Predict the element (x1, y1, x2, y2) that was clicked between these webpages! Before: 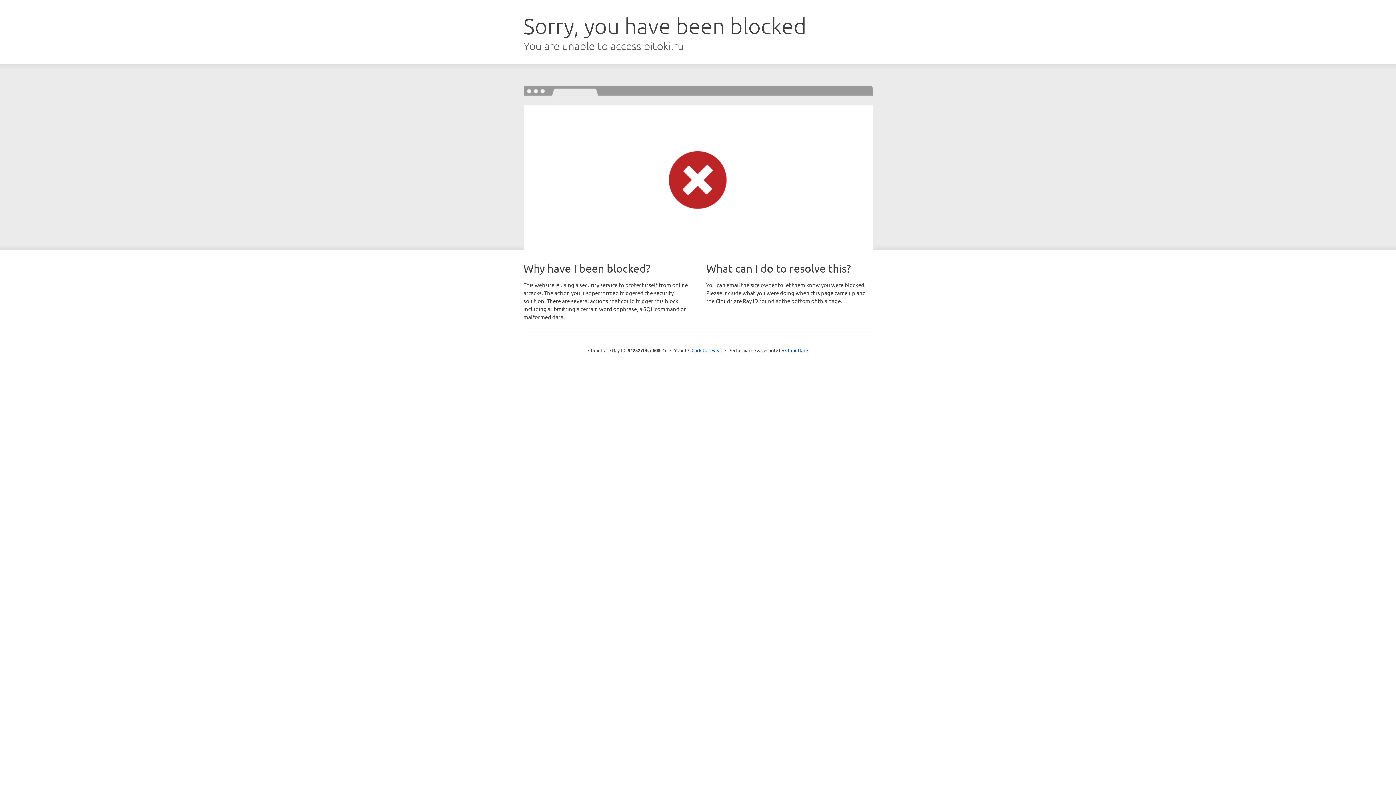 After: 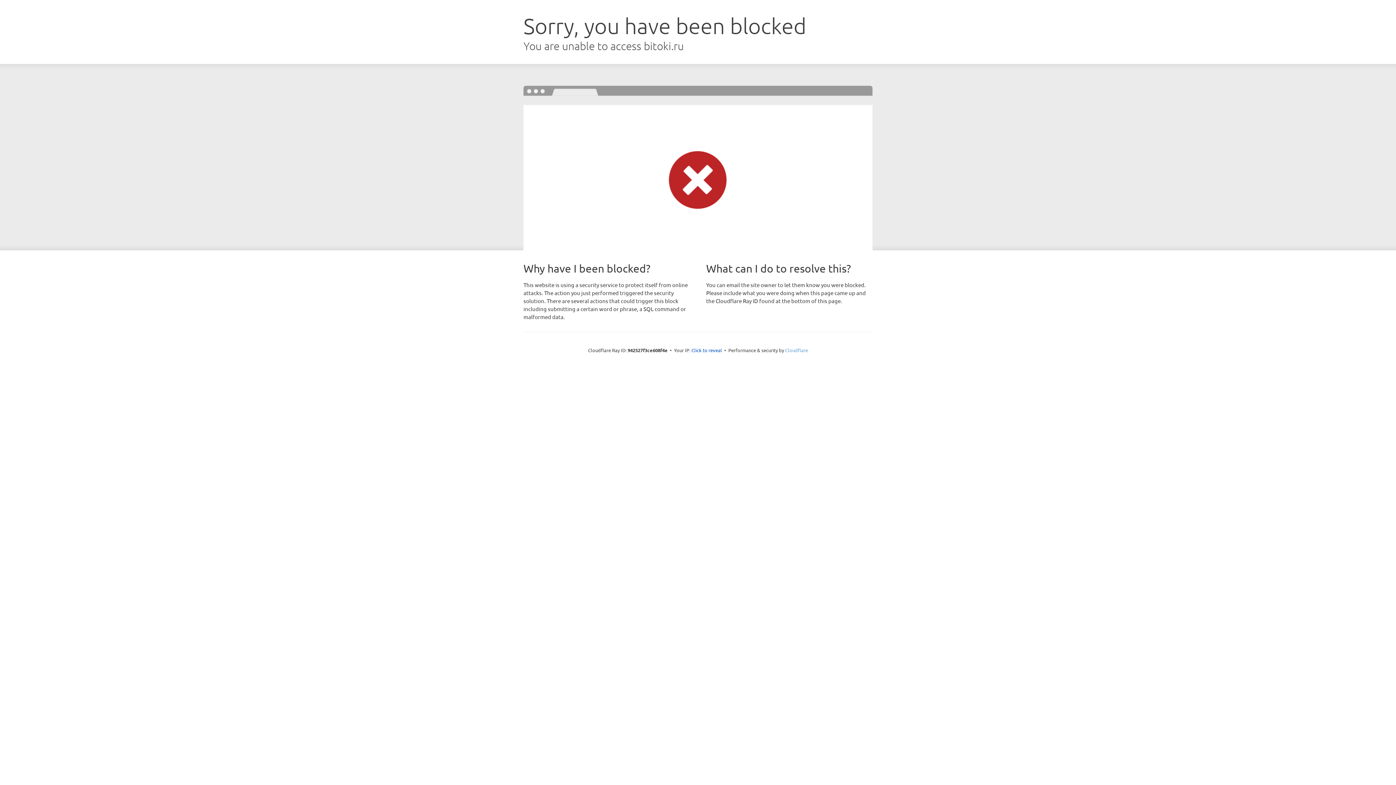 Action: bbox: (785, 347, 808, 353) label: Cloudflare